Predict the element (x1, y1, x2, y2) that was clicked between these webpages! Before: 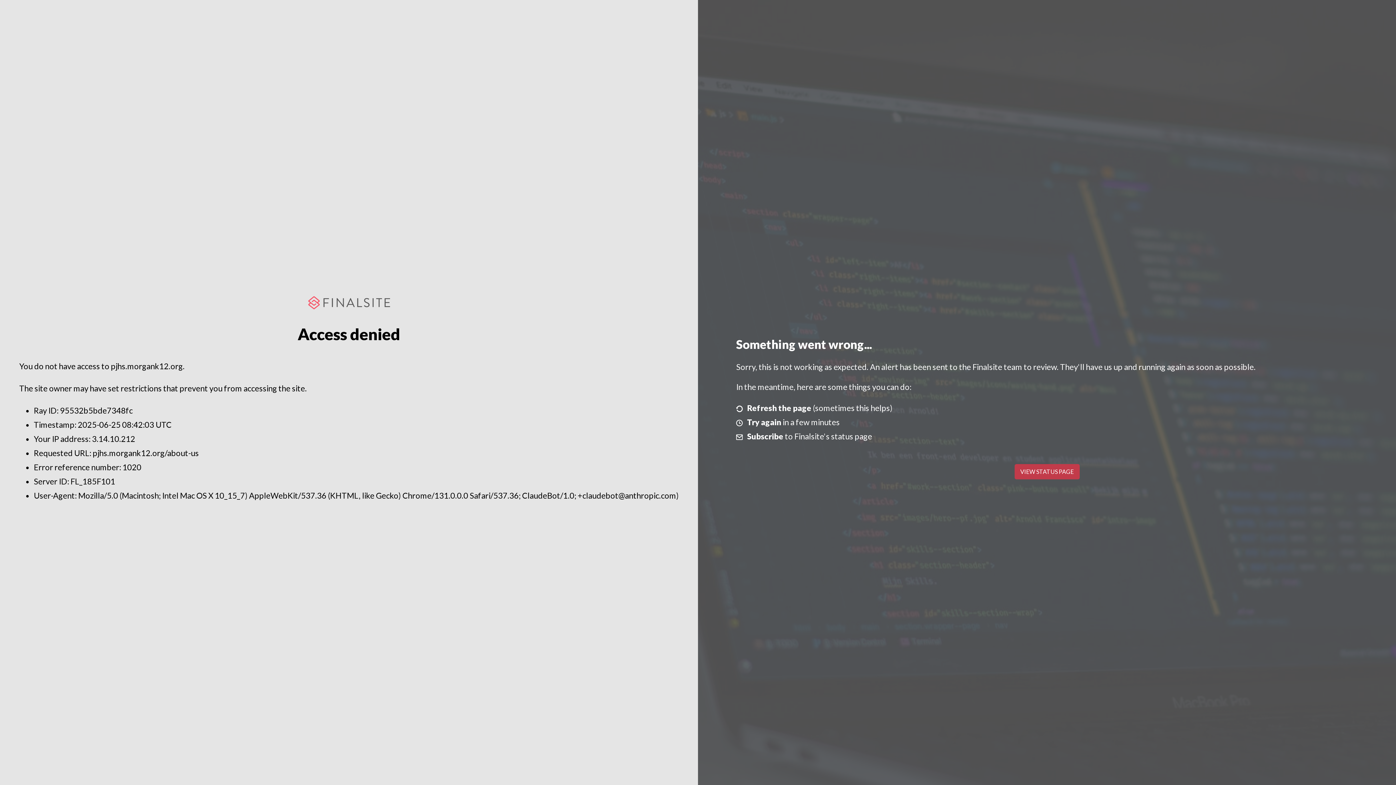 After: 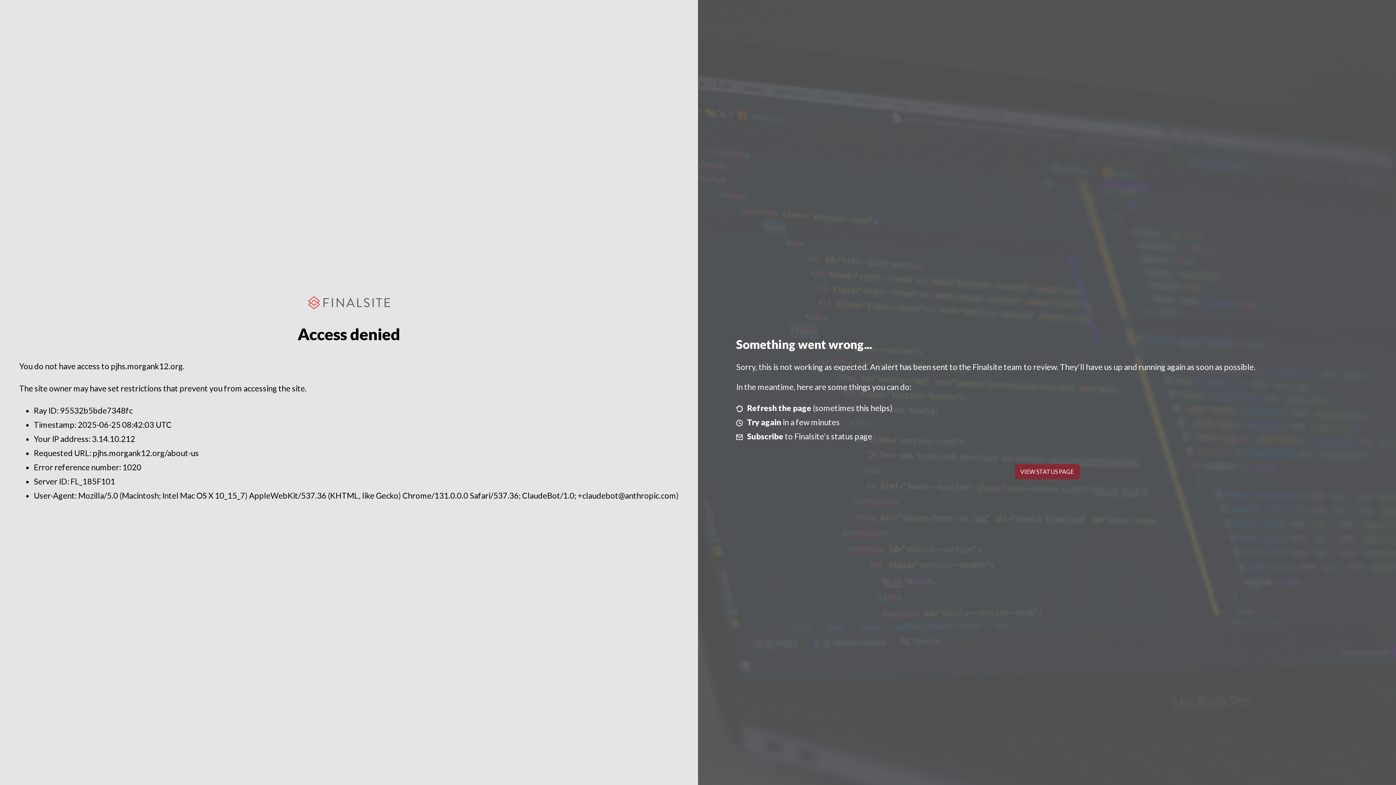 Action: label: VIEW STATUS PAGE bbox: (1014, 464, 1079, 479)